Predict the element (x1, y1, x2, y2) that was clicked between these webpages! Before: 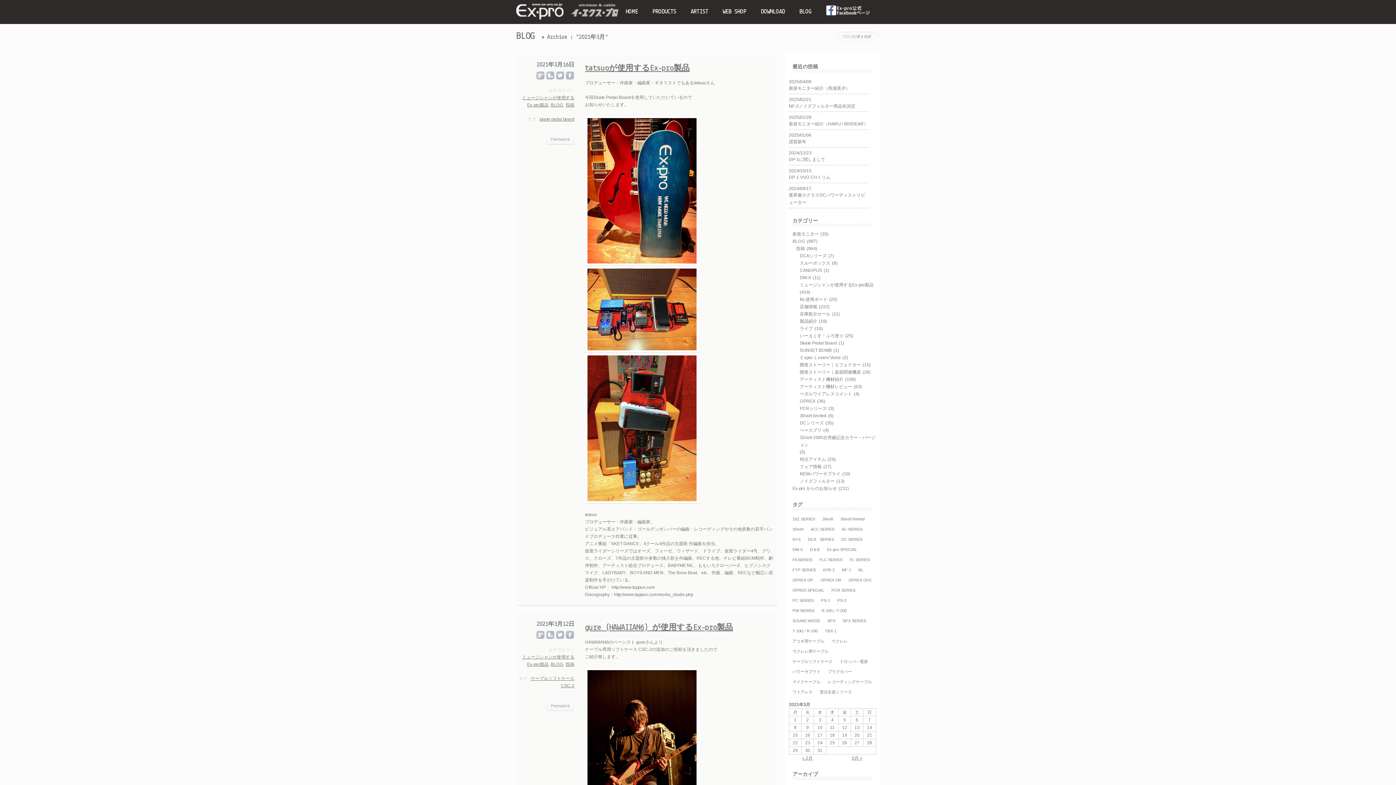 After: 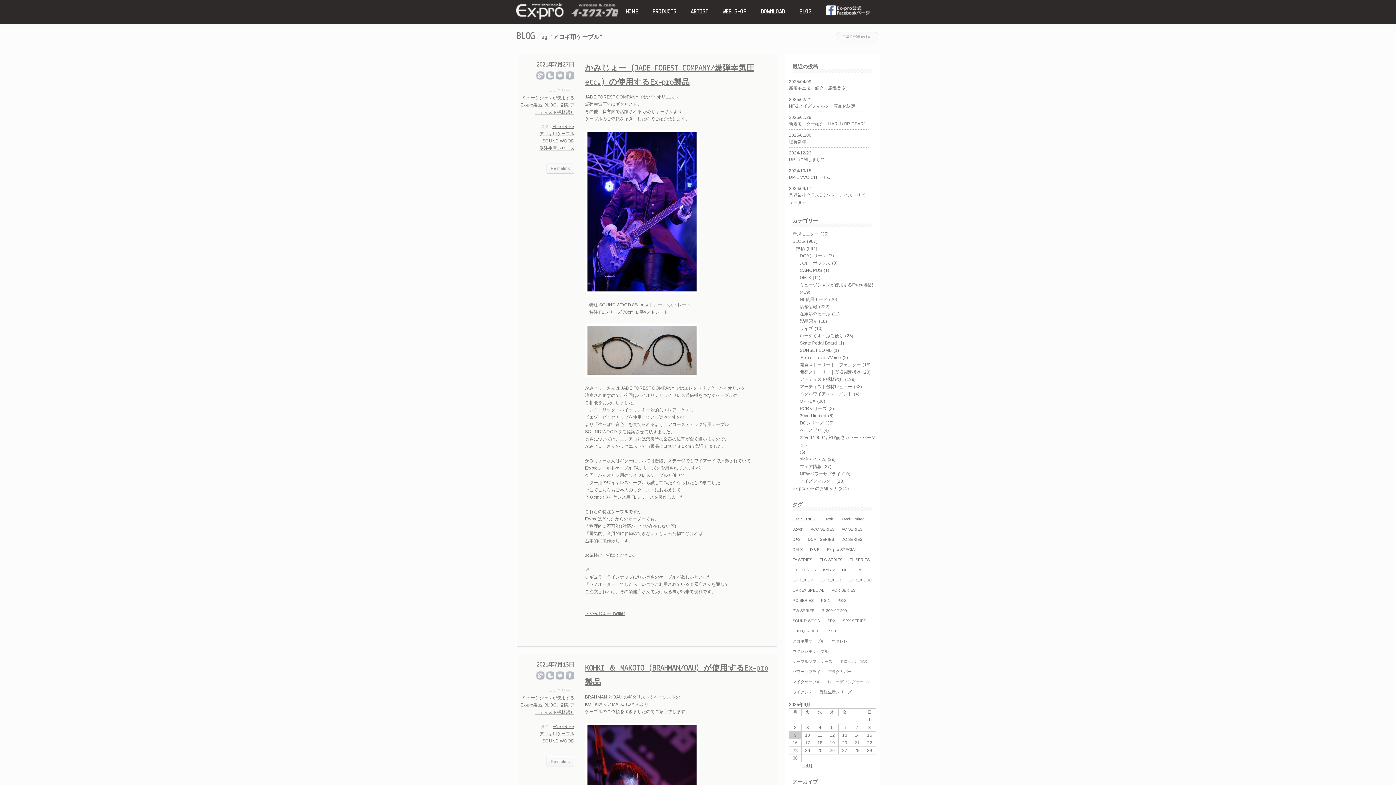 Action: bbox: (789, 637, 828, 645) label: アコギ用ケーブル (33個の項目)